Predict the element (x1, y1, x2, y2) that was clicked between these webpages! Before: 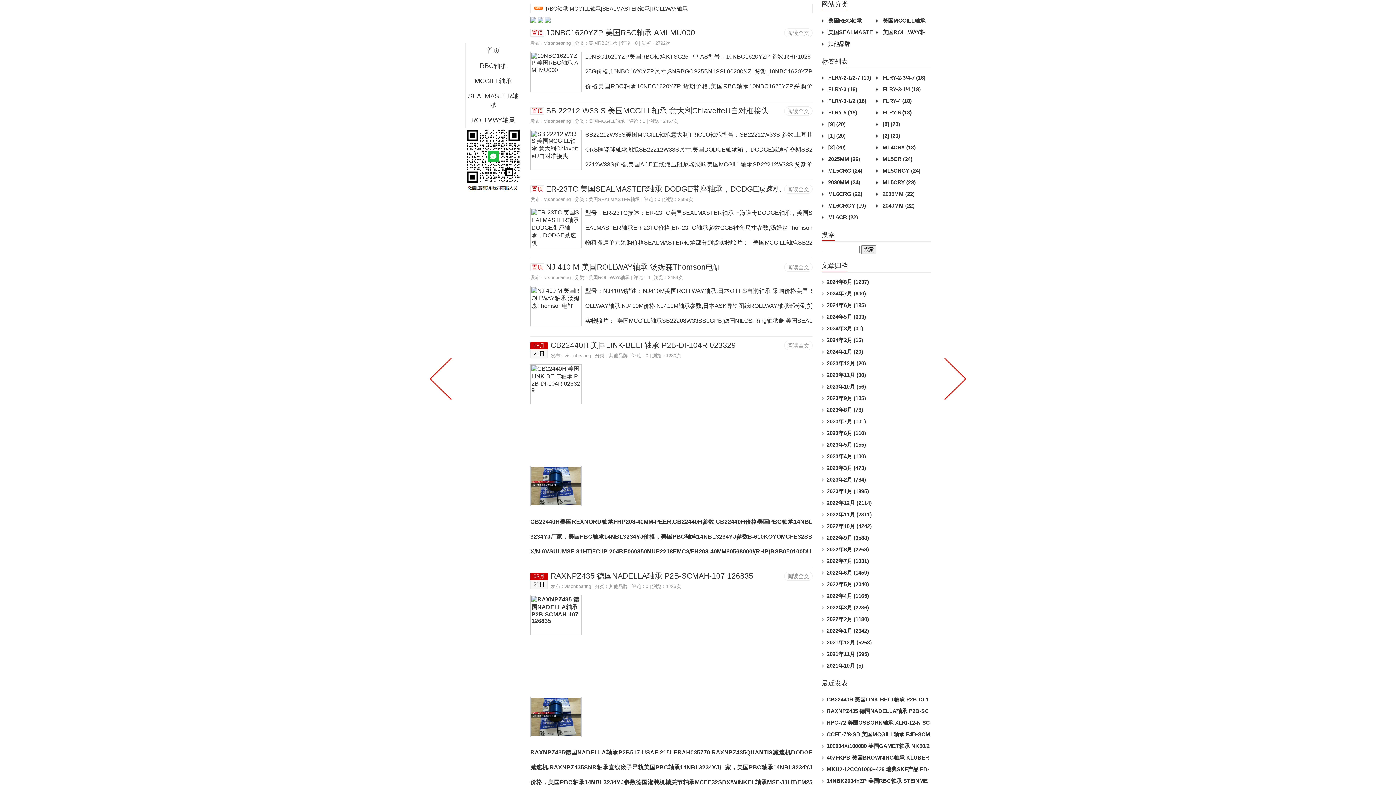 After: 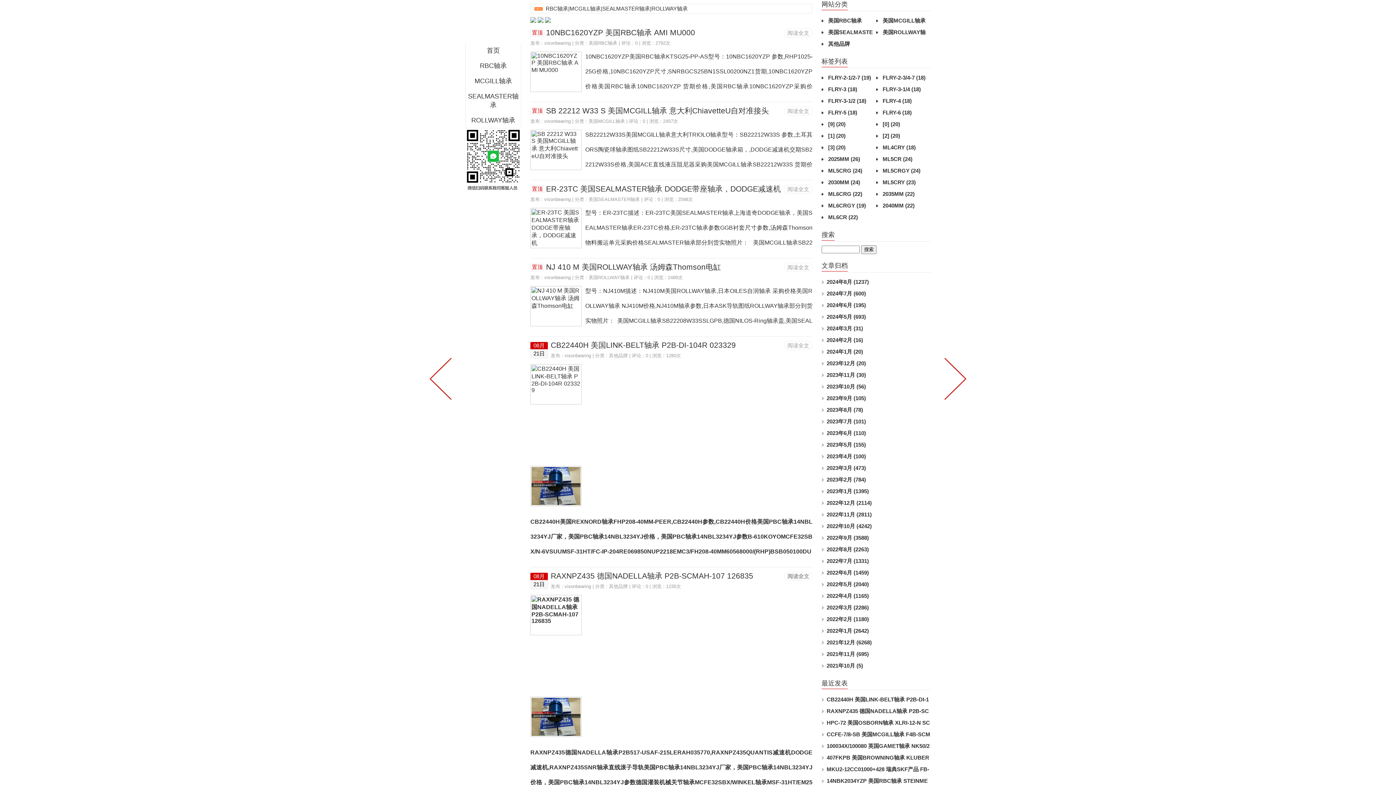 Action: label: 2024年2月 (16) bbox: (826, 337, 863, 343)